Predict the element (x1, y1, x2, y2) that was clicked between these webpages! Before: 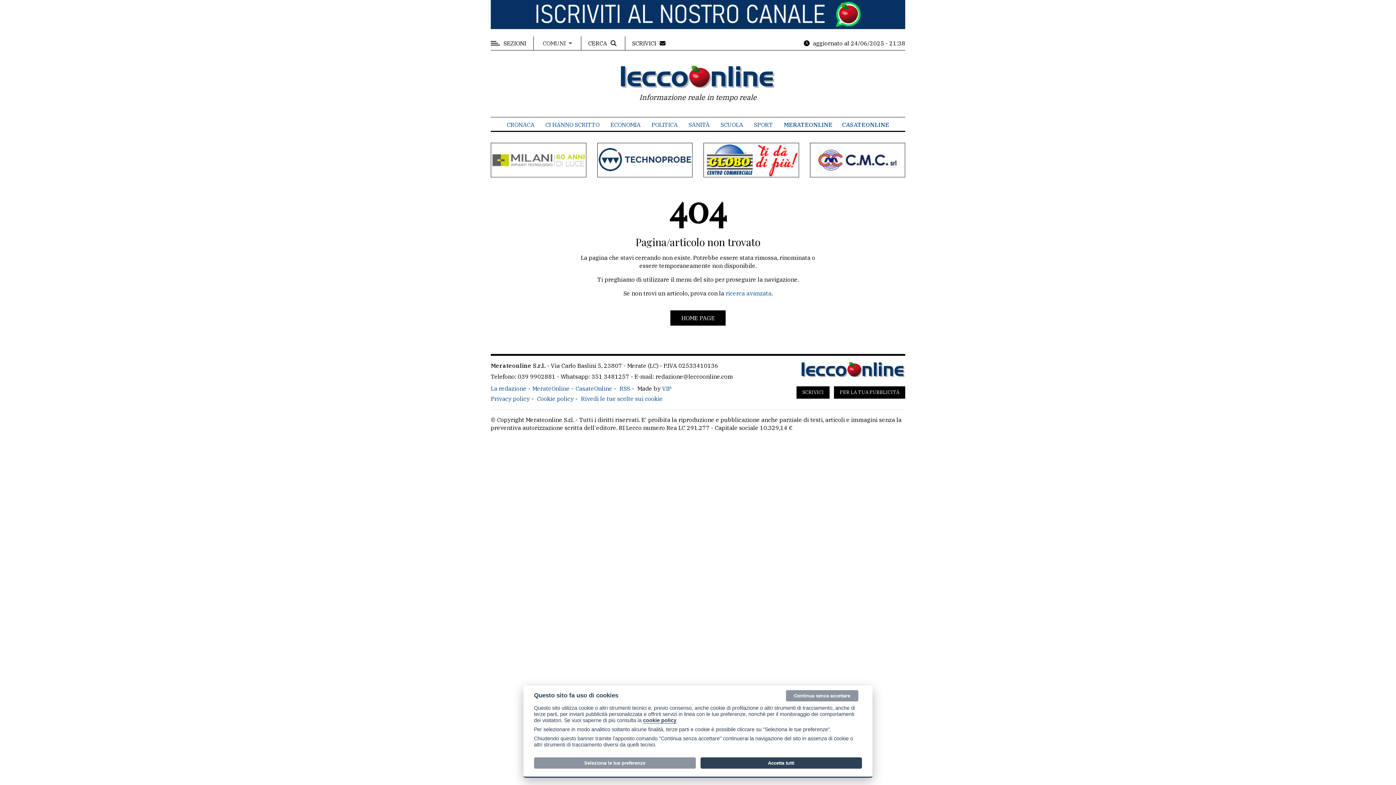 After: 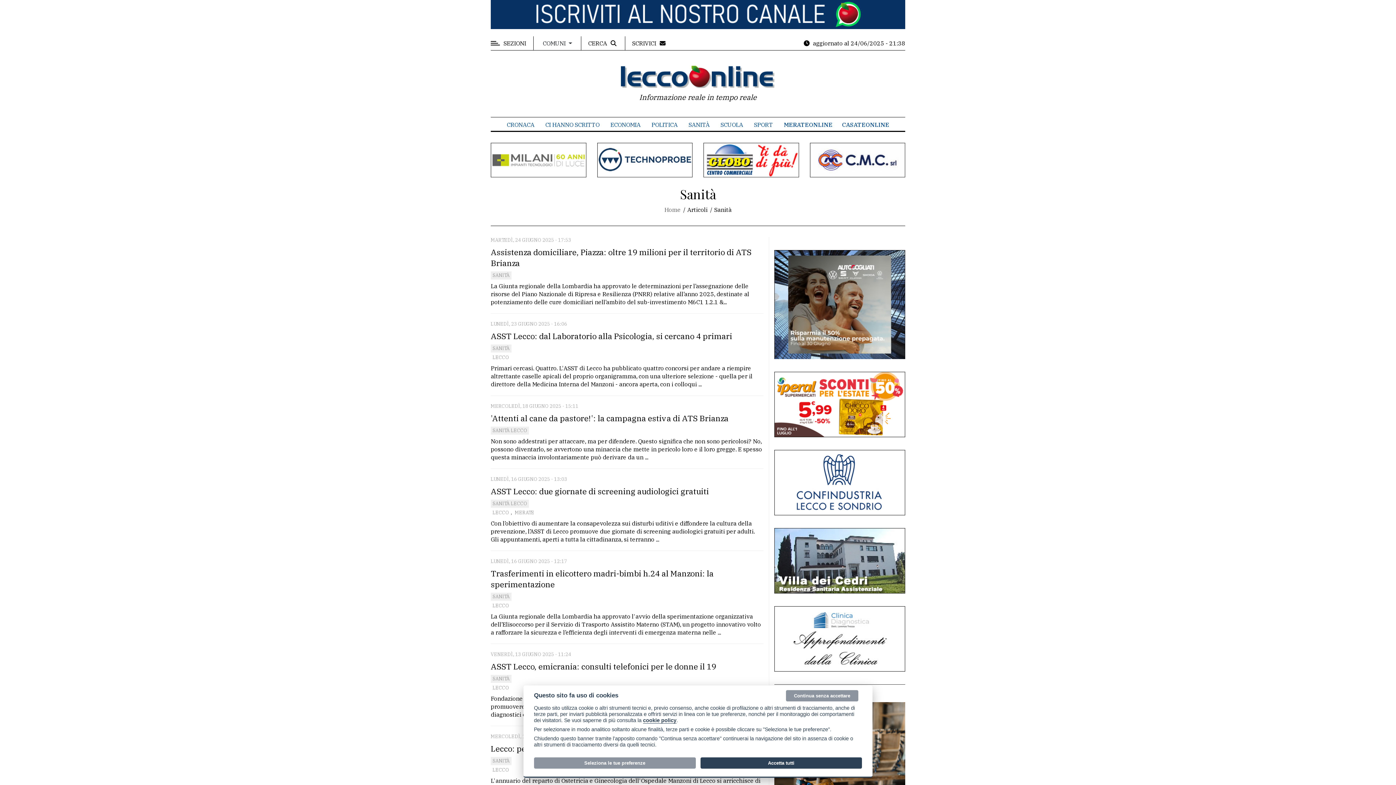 Action: bbox: (688, 121, 709, 128) label: SANITÀ